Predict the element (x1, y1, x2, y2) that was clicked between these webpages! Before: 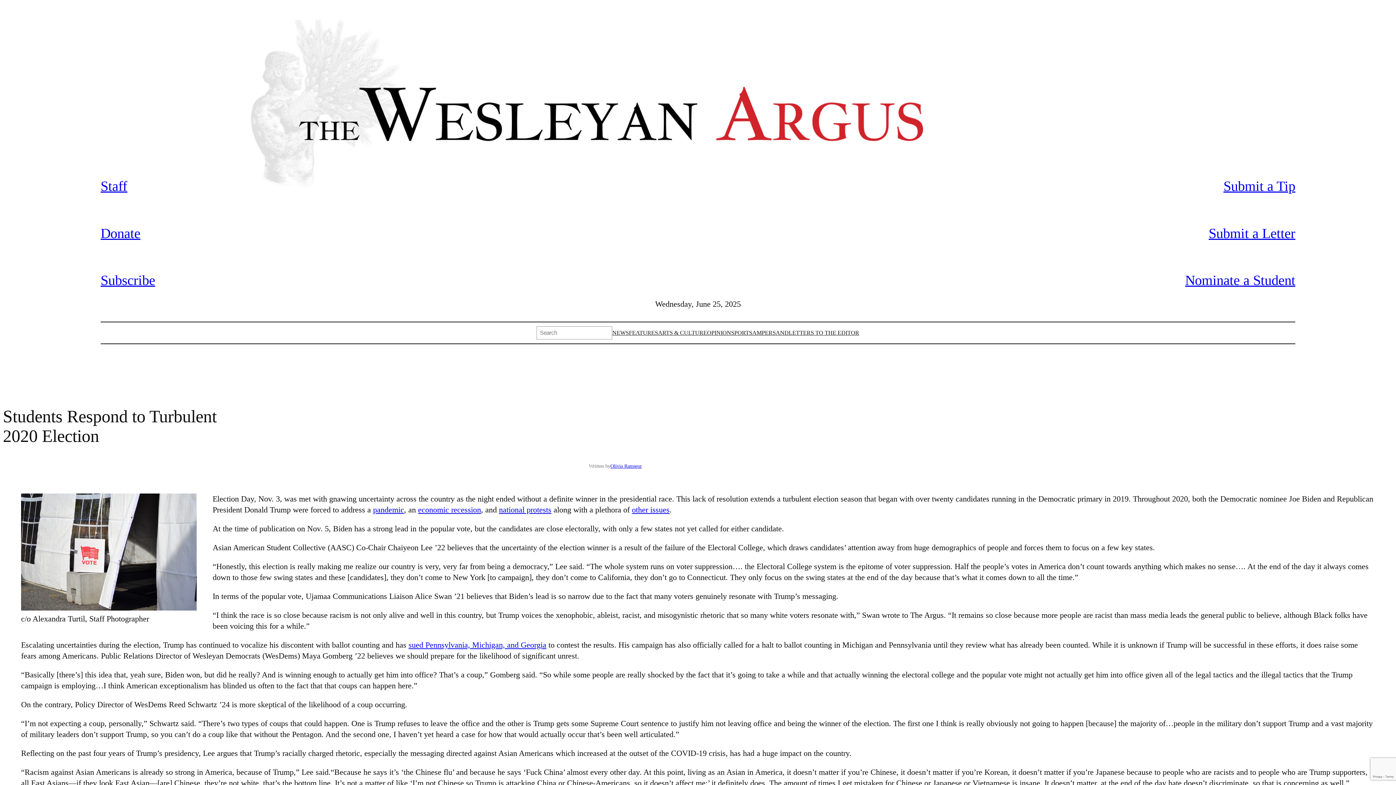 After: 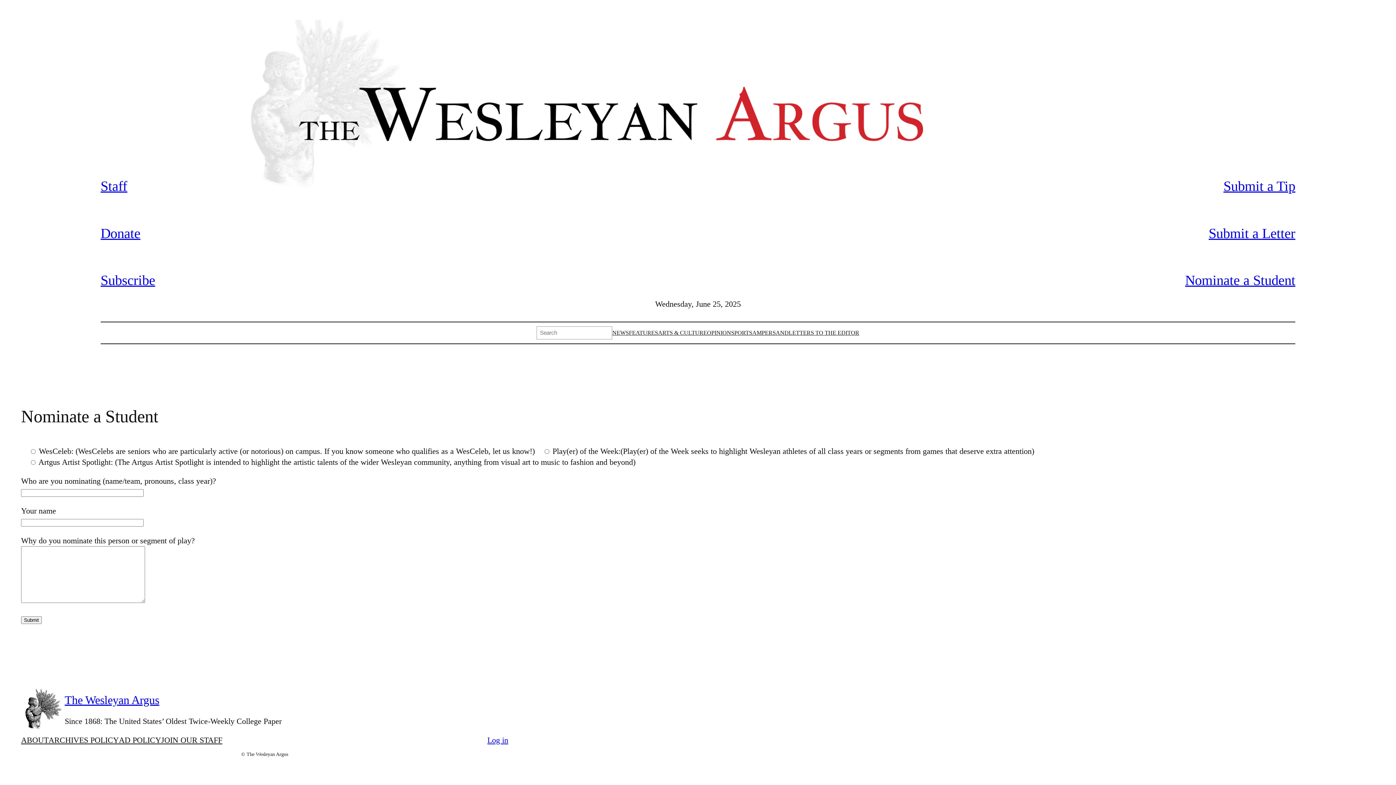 Action: label: Nominate a Student bbox: (1185, 272, 1295, 288)